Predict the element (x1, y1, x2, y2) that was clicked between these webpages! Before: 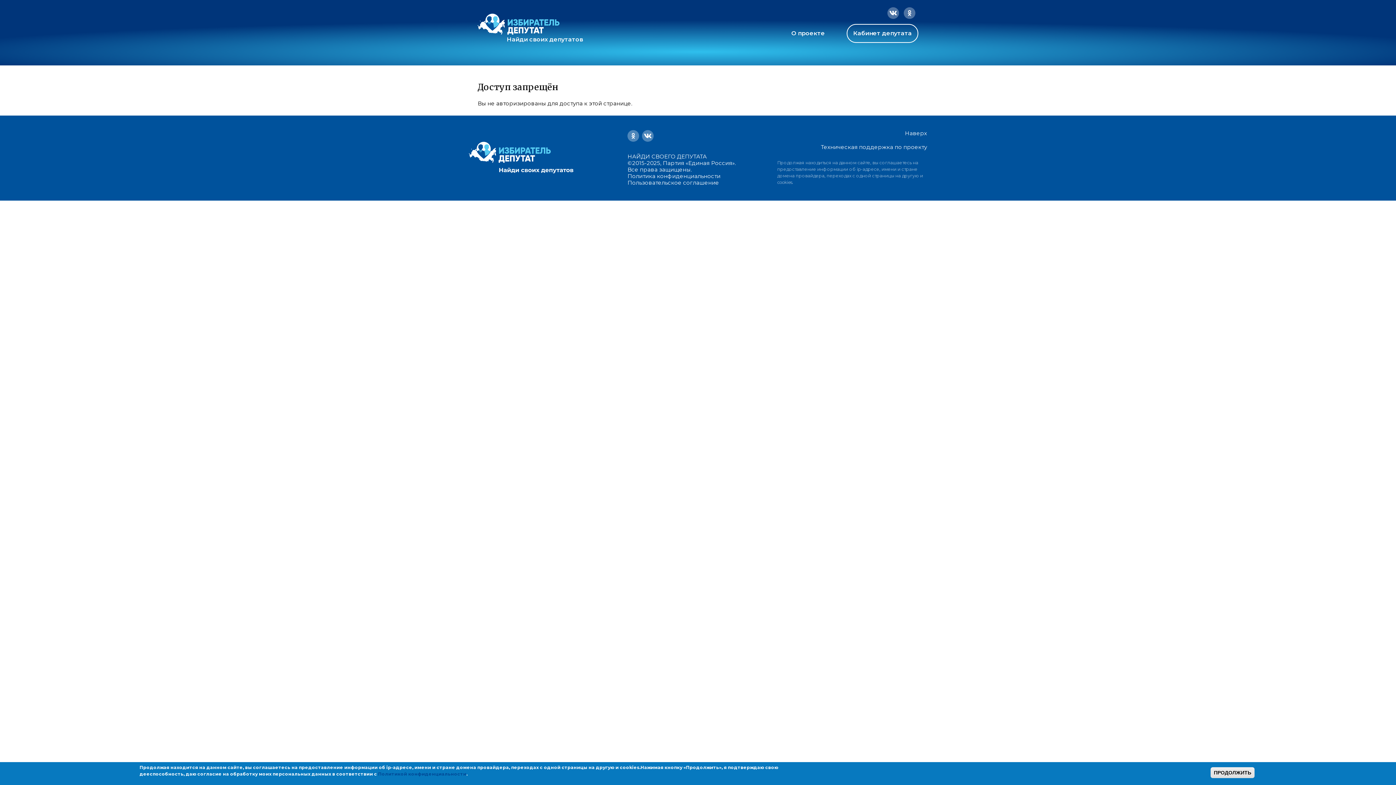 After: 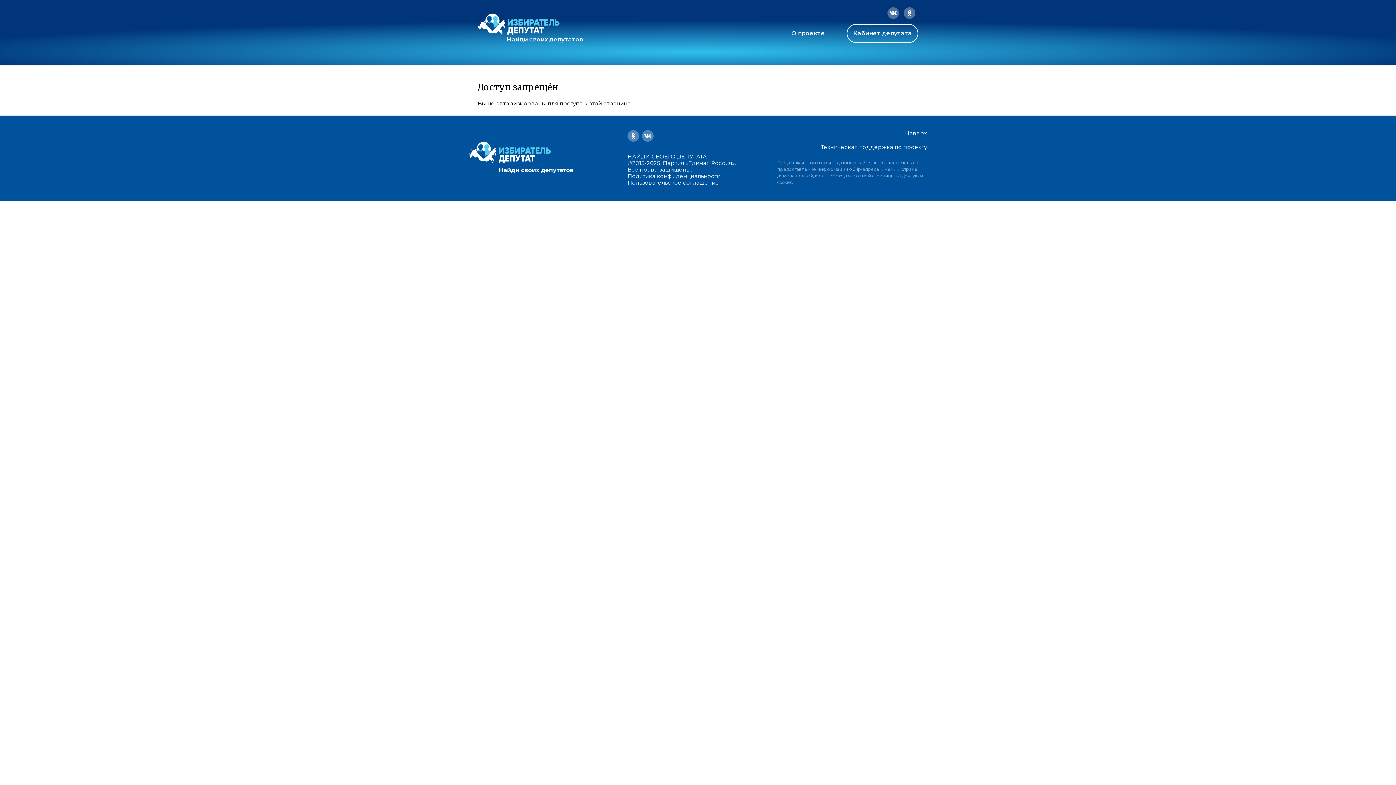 Action: label: ПРОДОЛЖИТЬ bbox: (1210, 767, 1254, 778)